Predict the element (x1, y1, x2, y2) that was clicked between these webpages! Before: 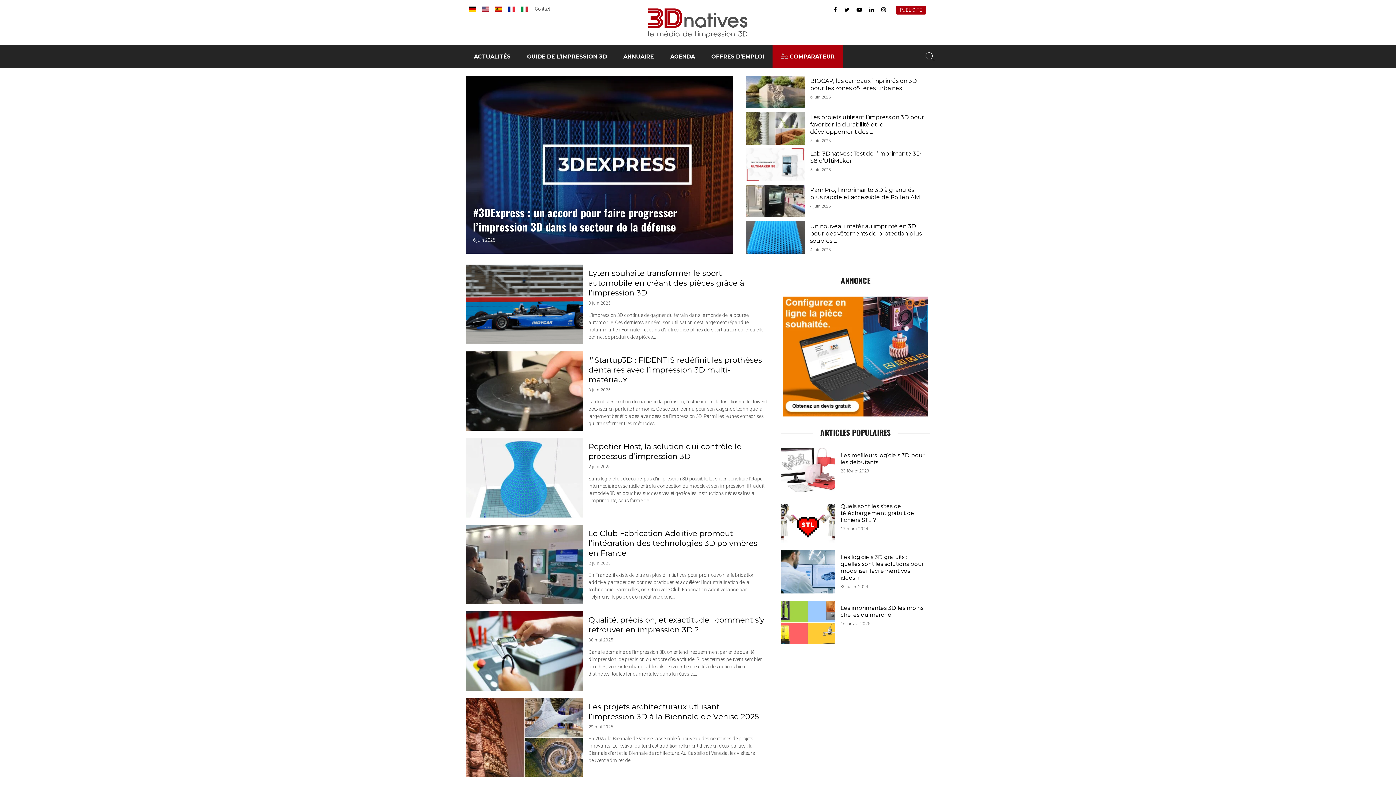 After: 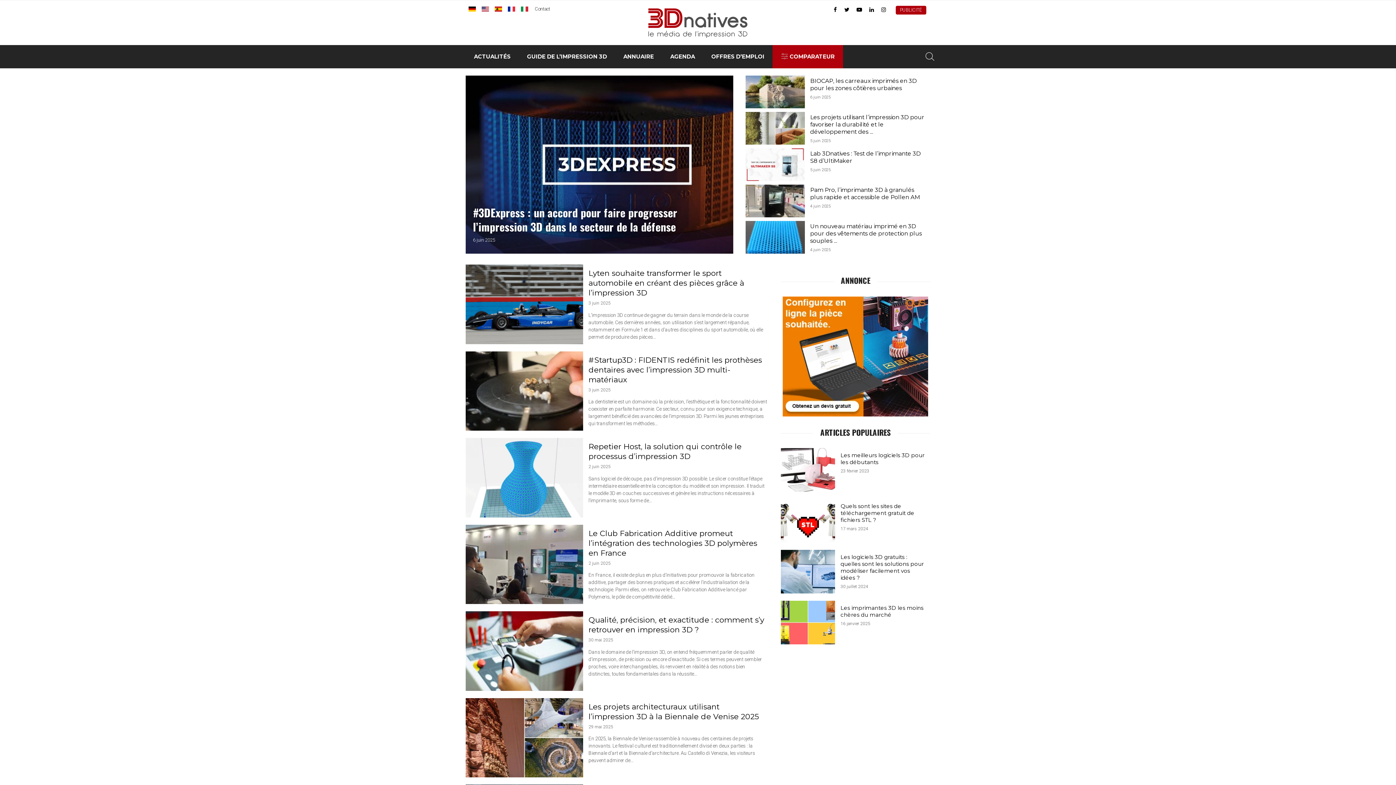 Action: bbox: (833, 6, 837, 12)